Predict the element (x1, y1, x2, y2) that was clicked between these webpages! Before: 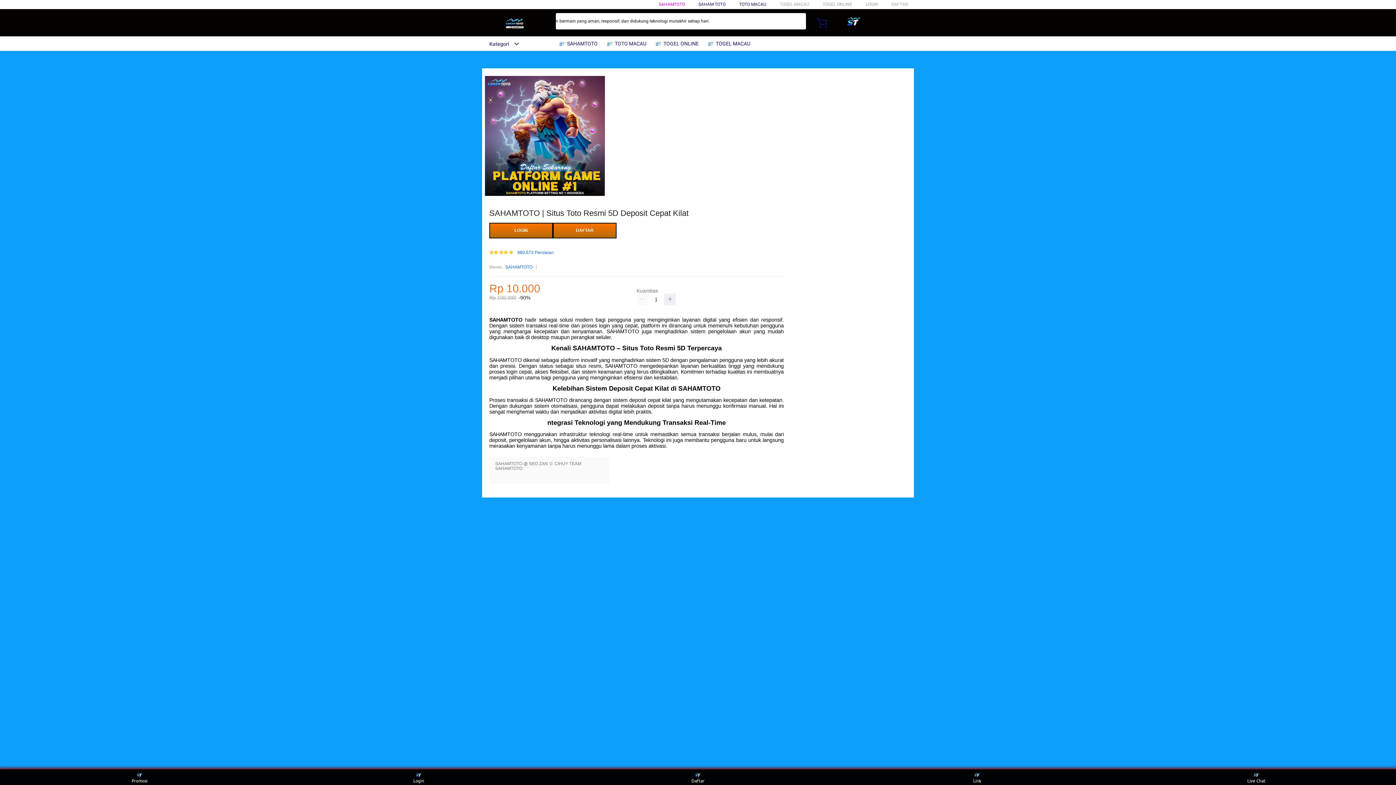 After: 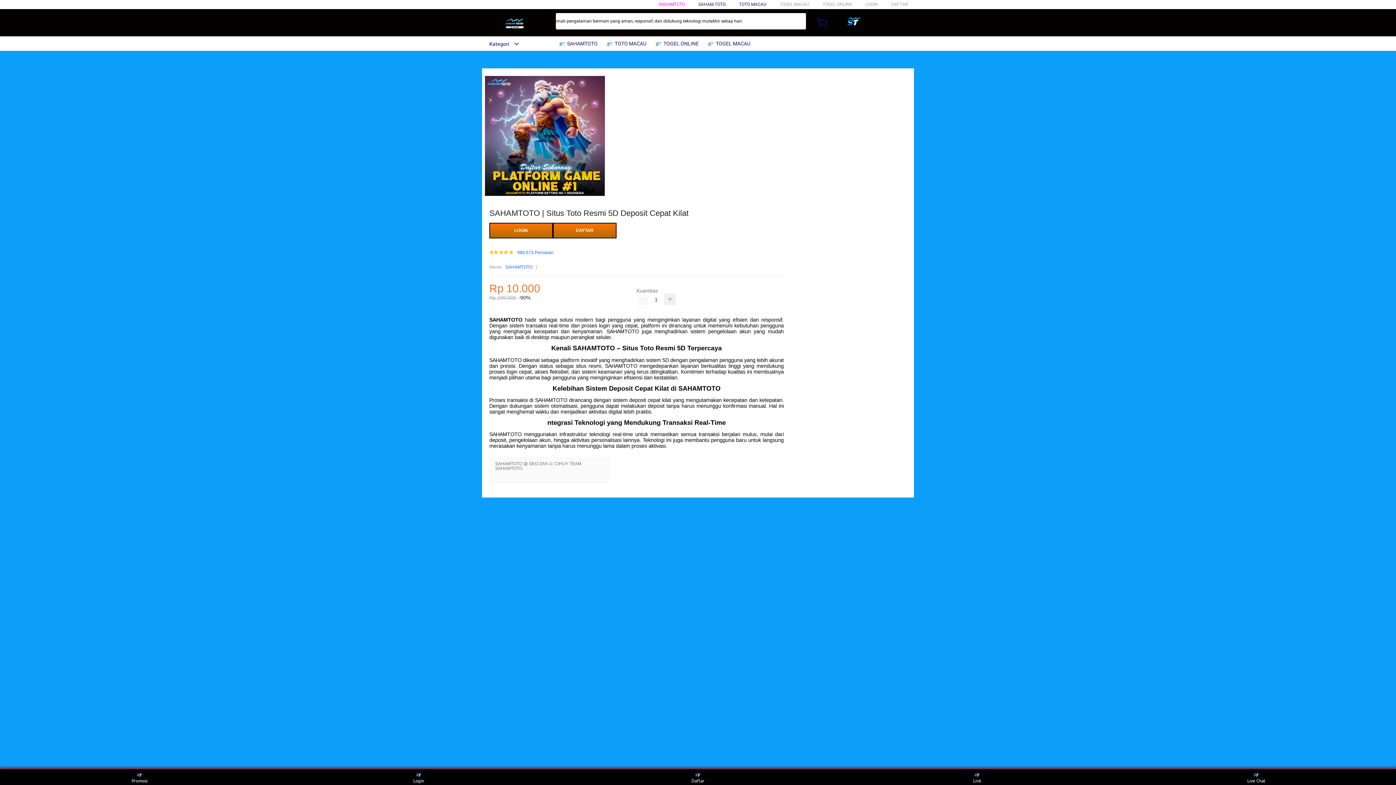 Action: bbox: (505, 263, 532, 271) label: SAHAMTOTO